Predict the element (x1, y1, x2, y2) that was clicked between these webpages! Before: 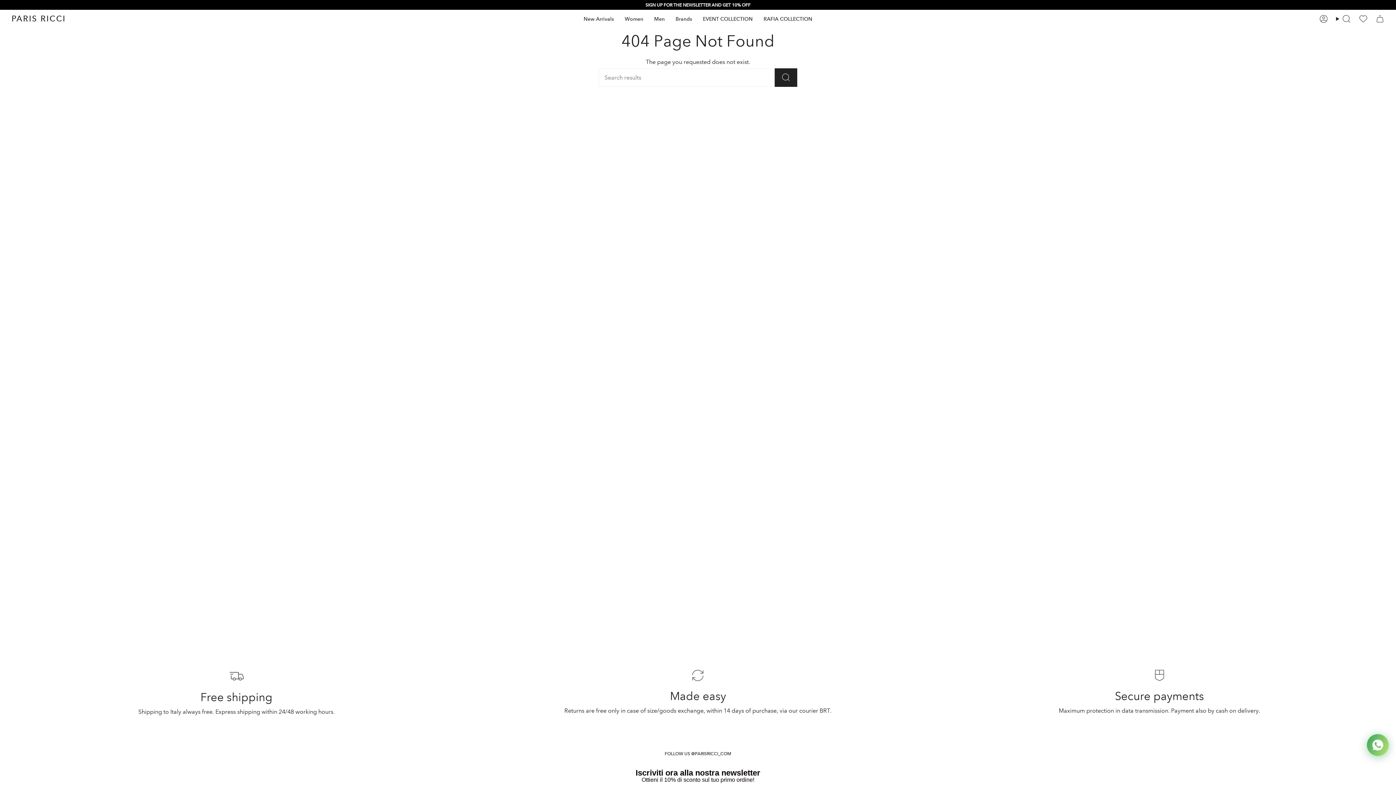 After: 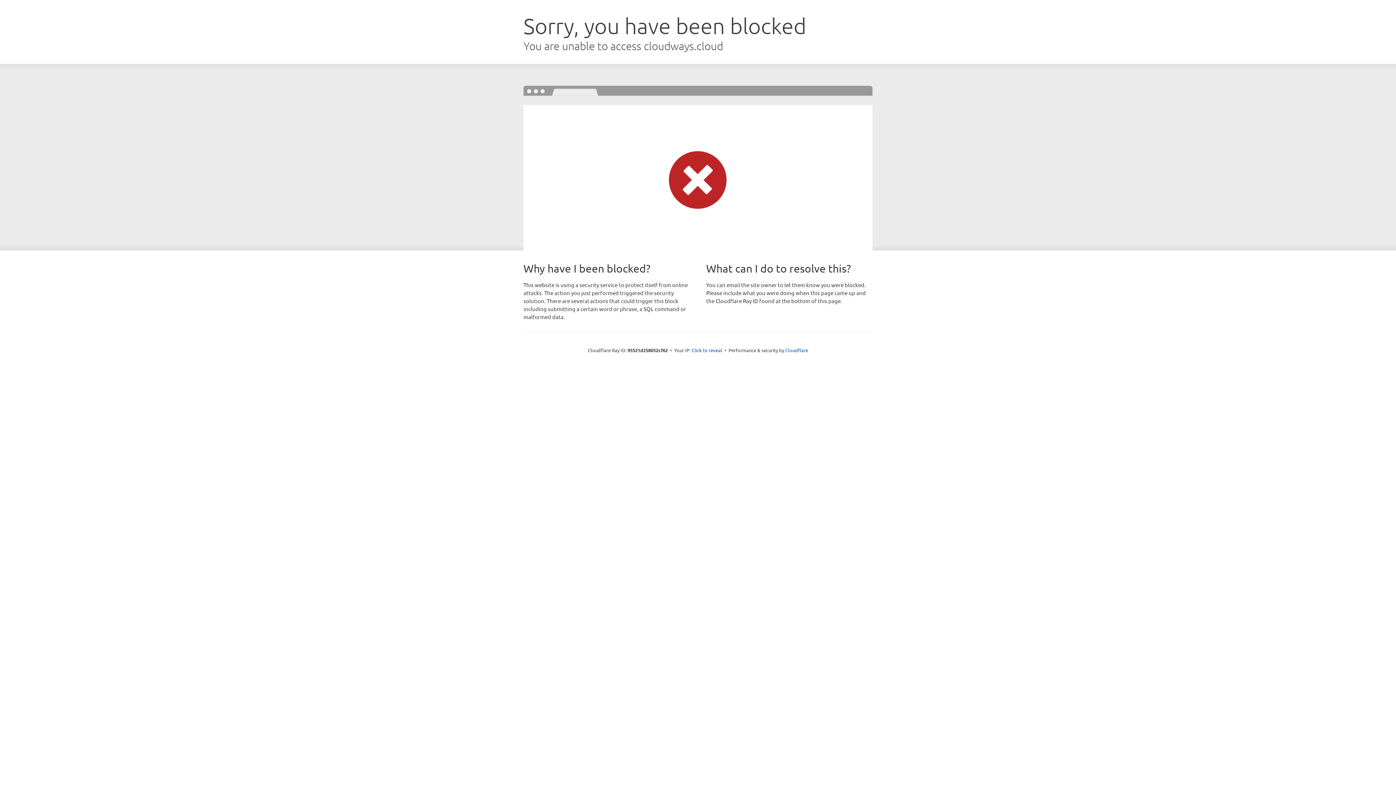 Action: bbox: (1355, 12, 1372, 25)